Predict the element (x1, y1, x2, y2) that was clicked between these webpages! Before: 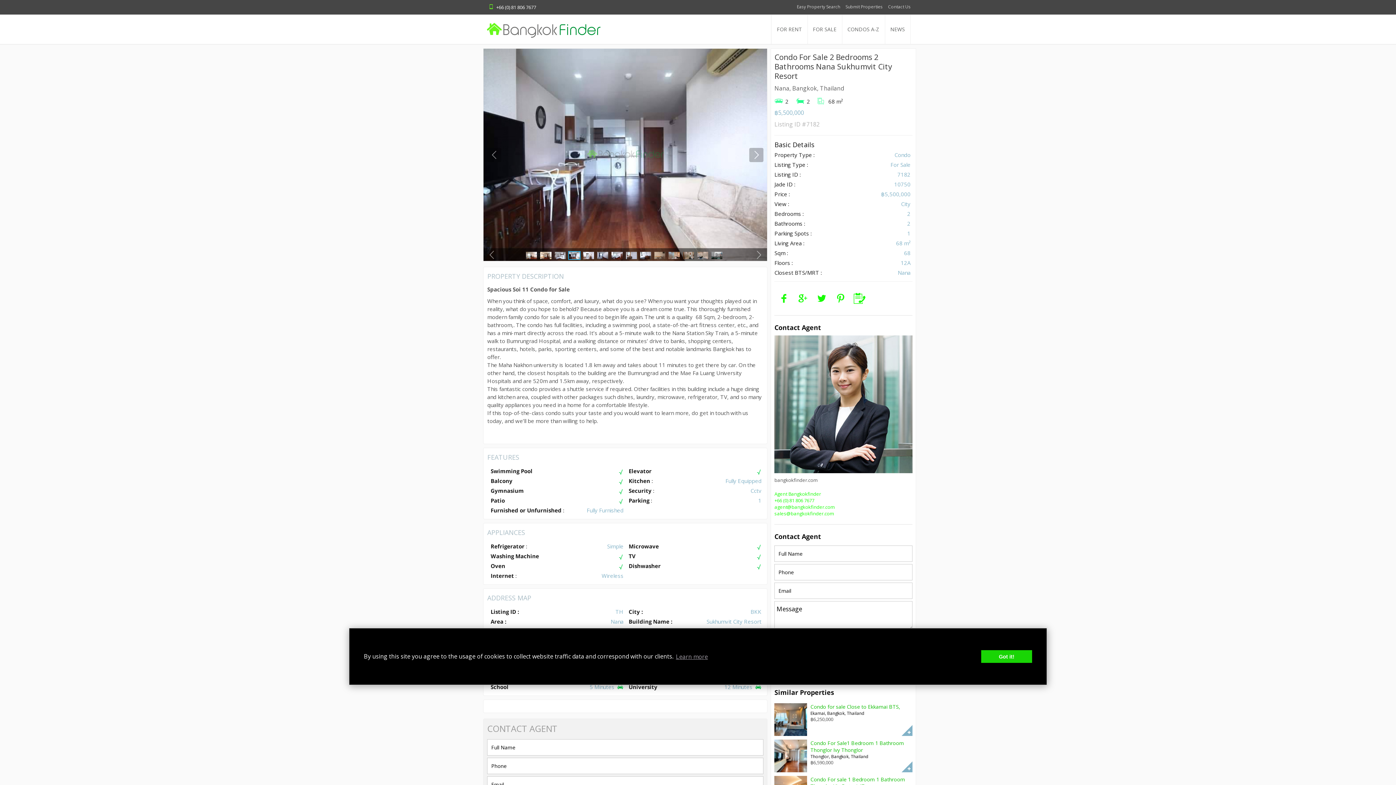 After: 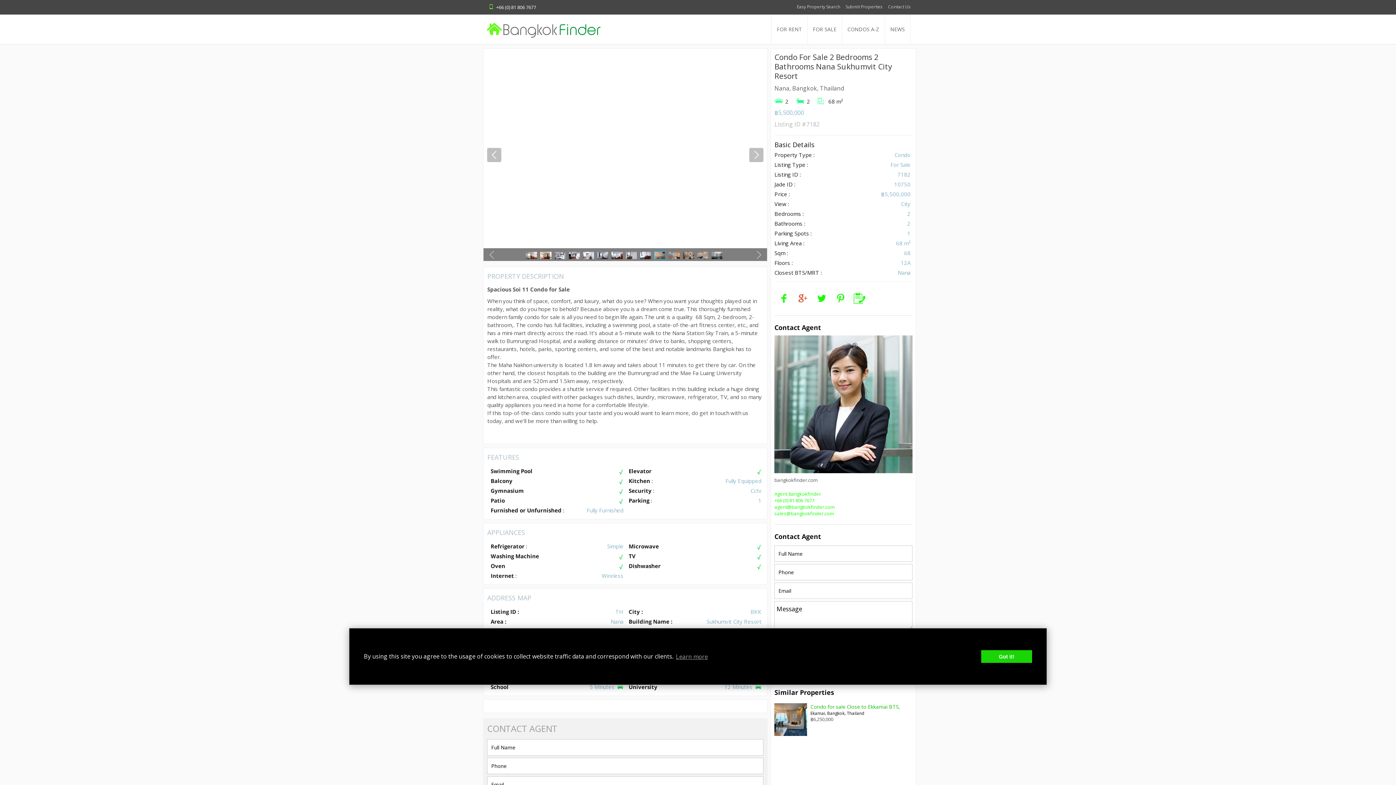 Action: bbox: (793, 289, 812, 307)